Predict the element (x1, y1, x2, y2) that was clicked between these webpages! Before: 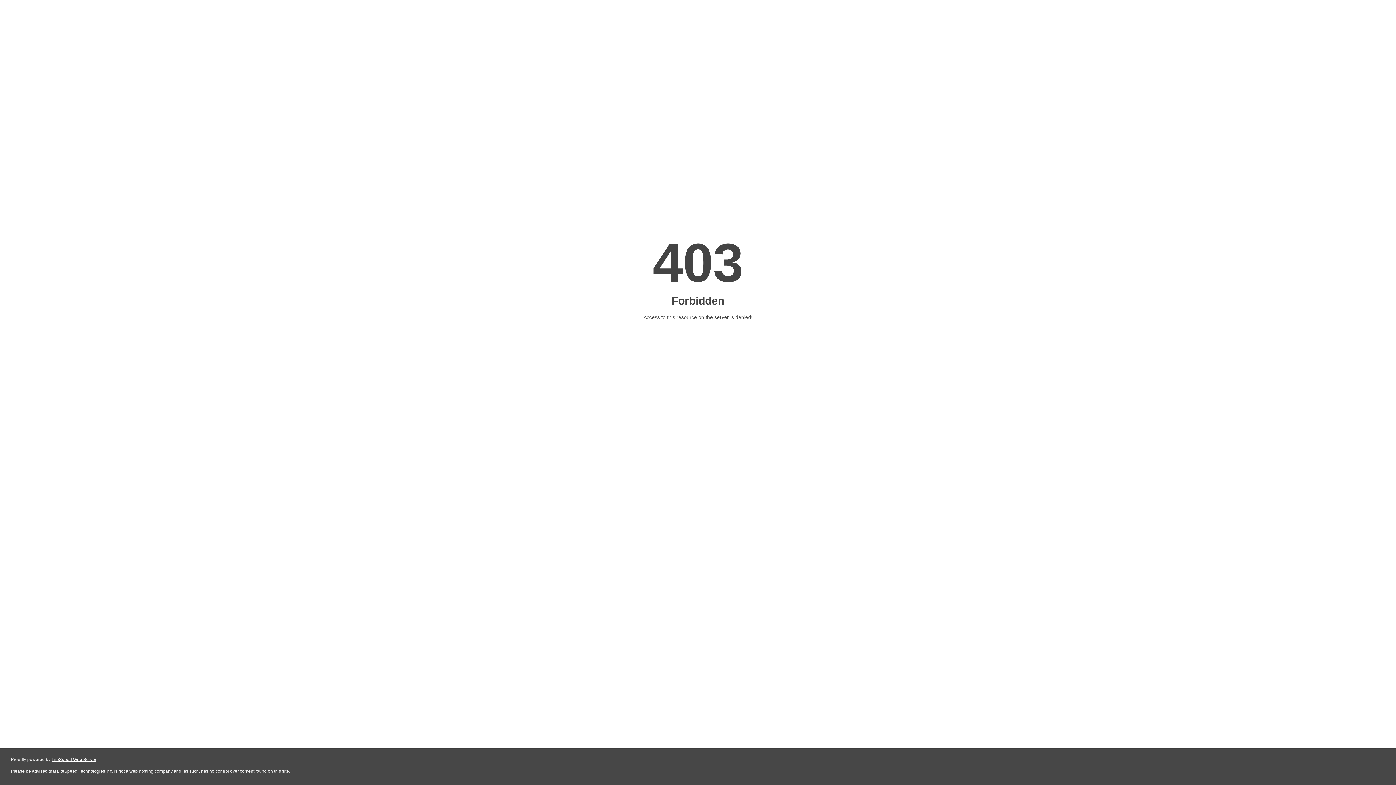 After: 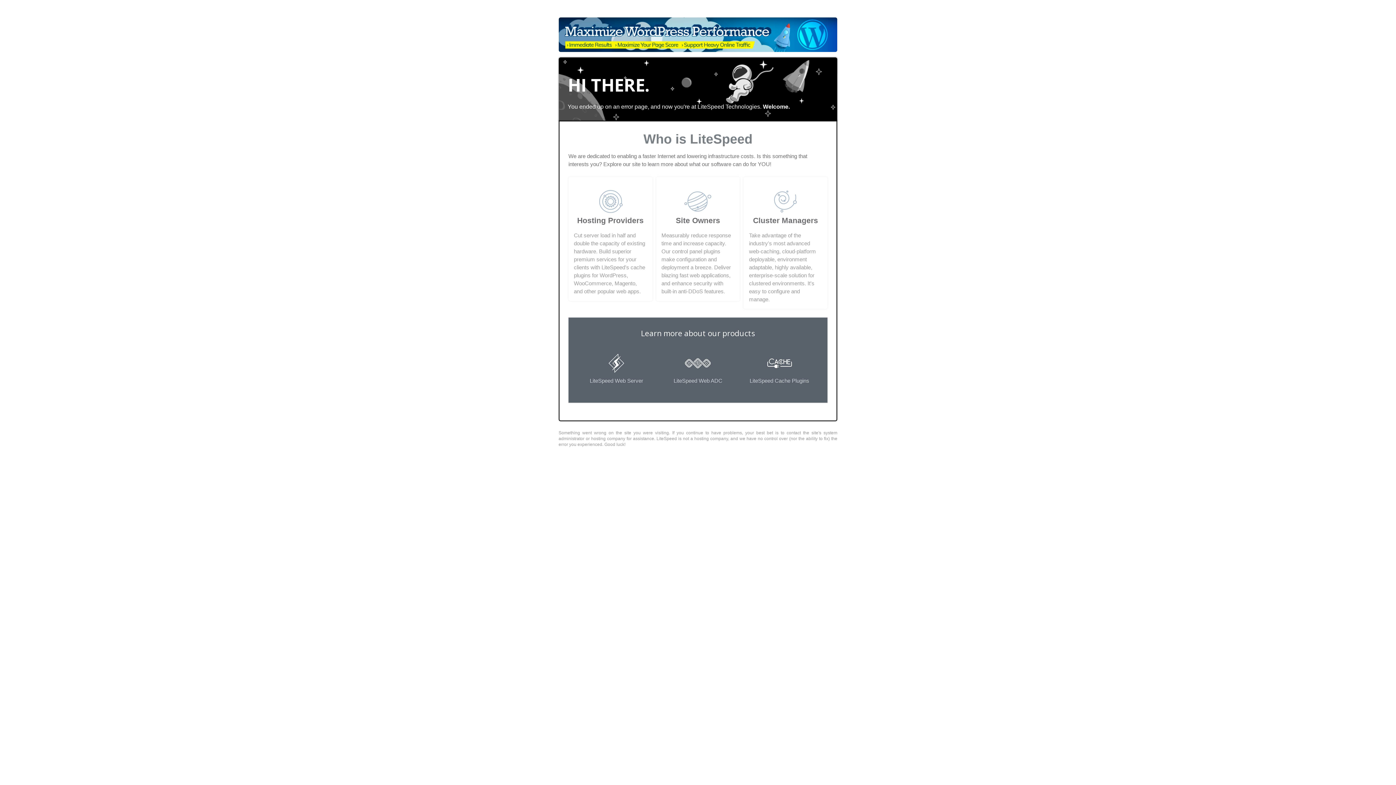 Action: bbox: (51, 757, 96, 762) label: LiteSpeed Web Server